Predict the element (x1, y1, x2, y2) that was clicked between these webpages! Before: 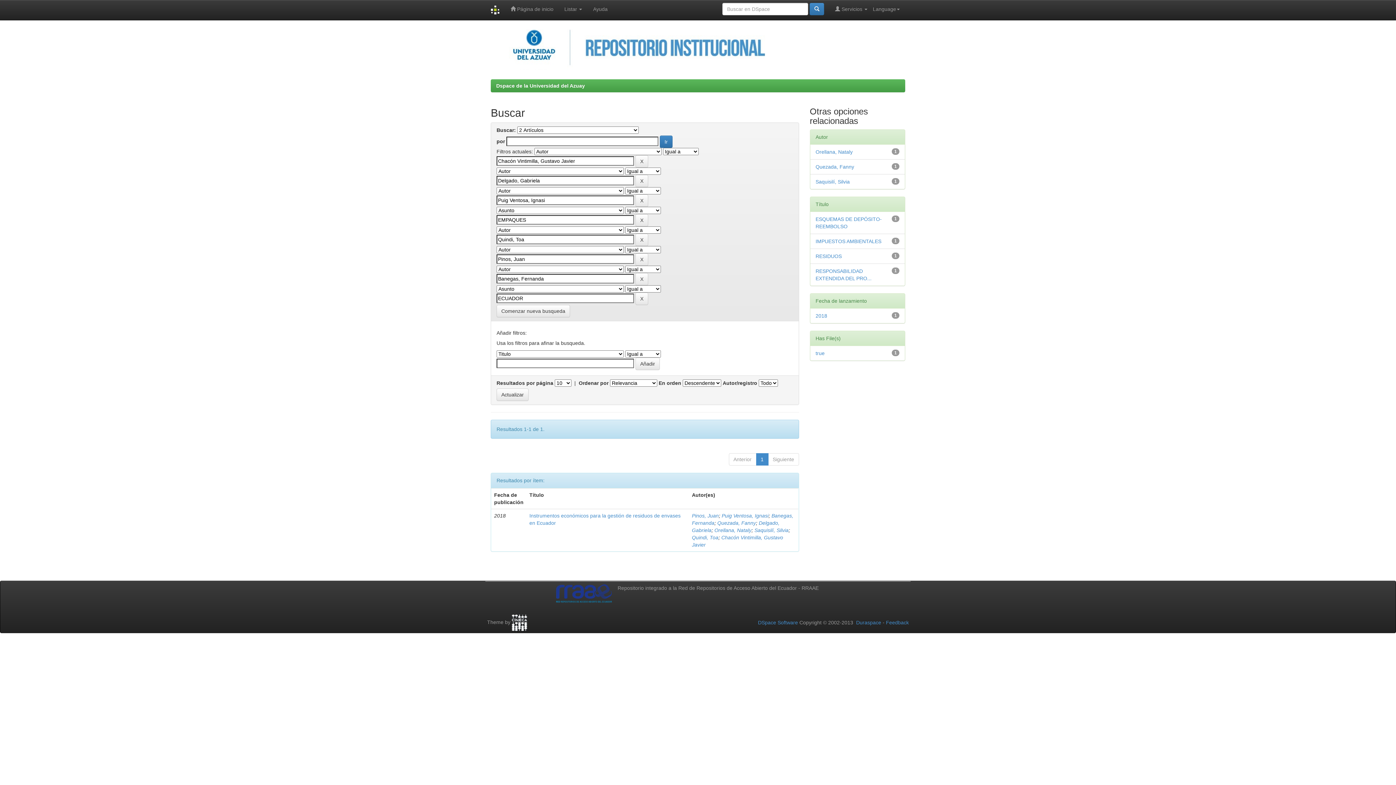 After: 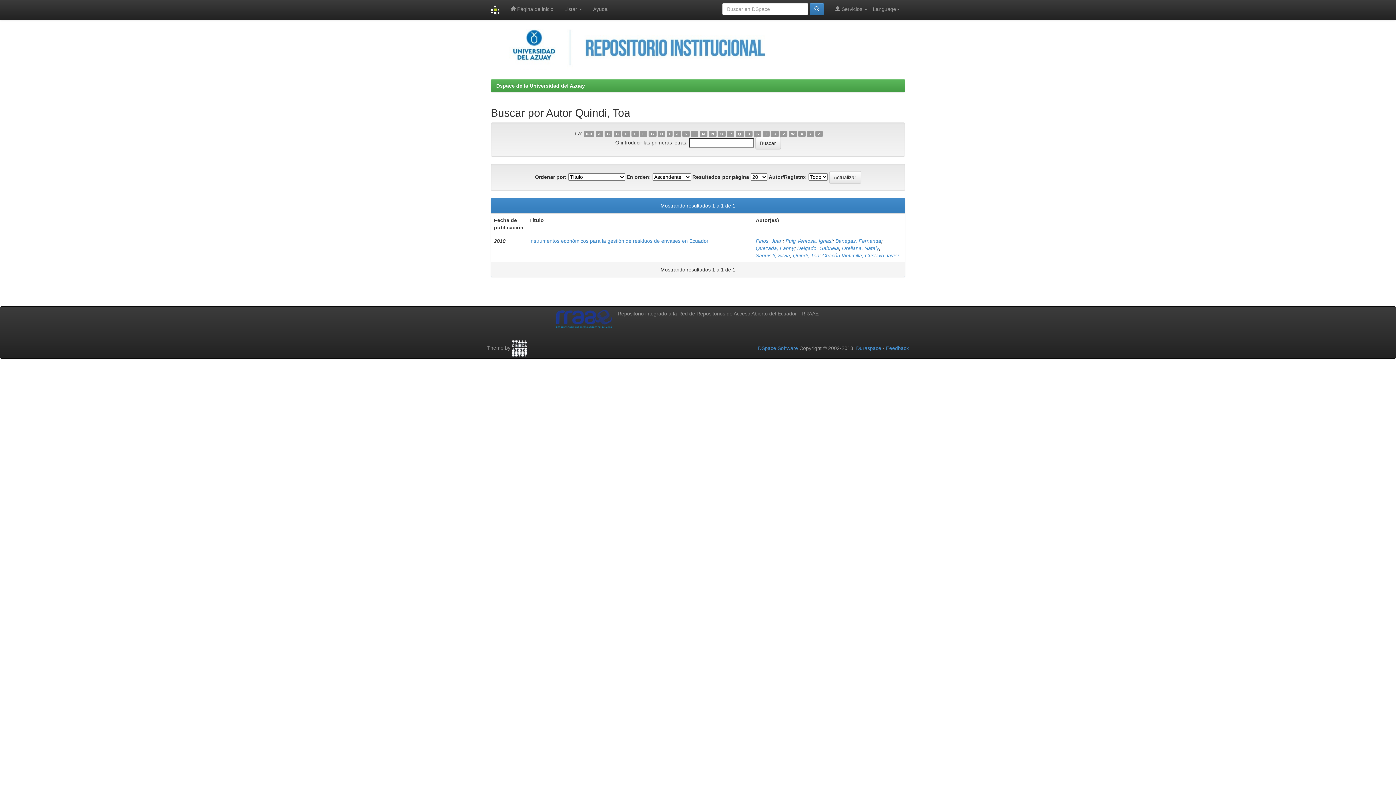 Action: label: Quindi, Toa bbox: (692, 534, 718, 540)